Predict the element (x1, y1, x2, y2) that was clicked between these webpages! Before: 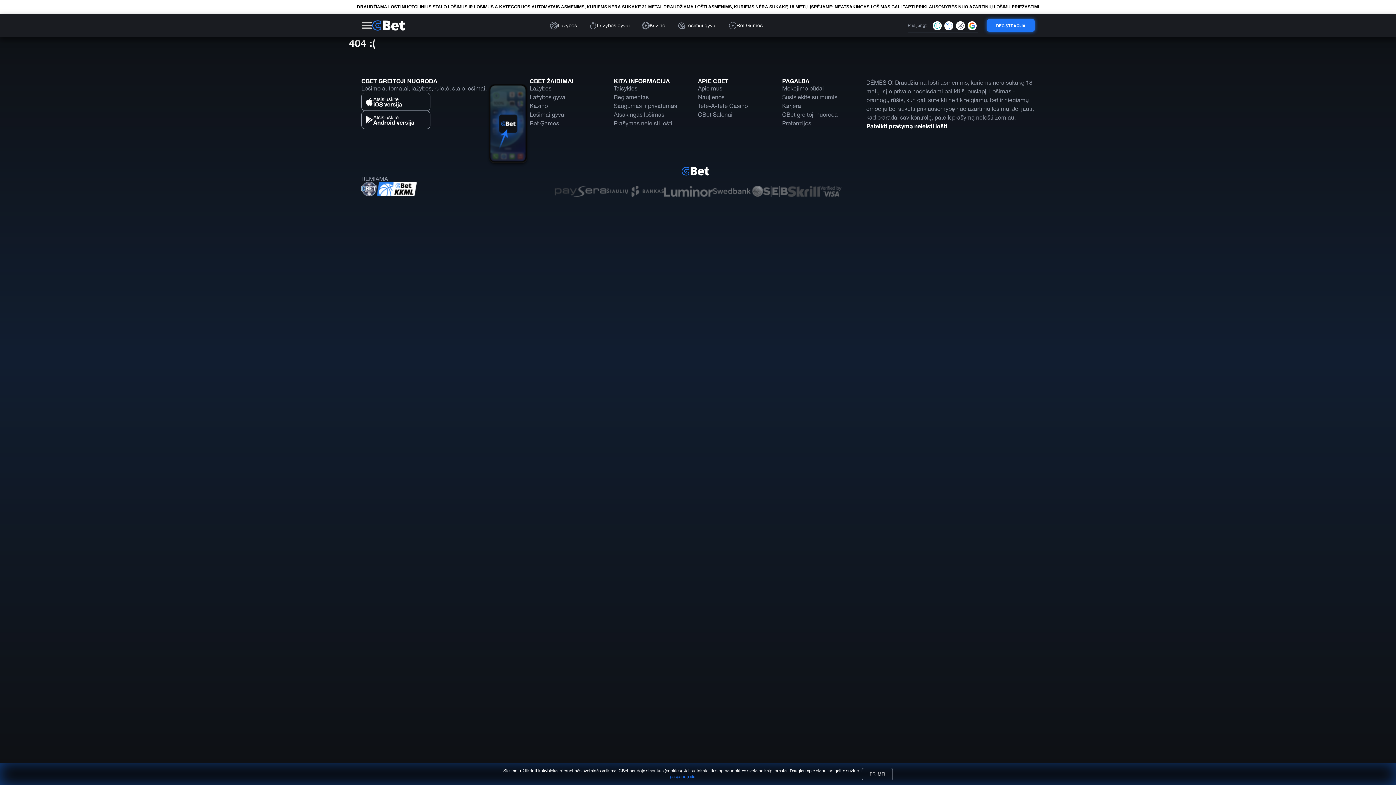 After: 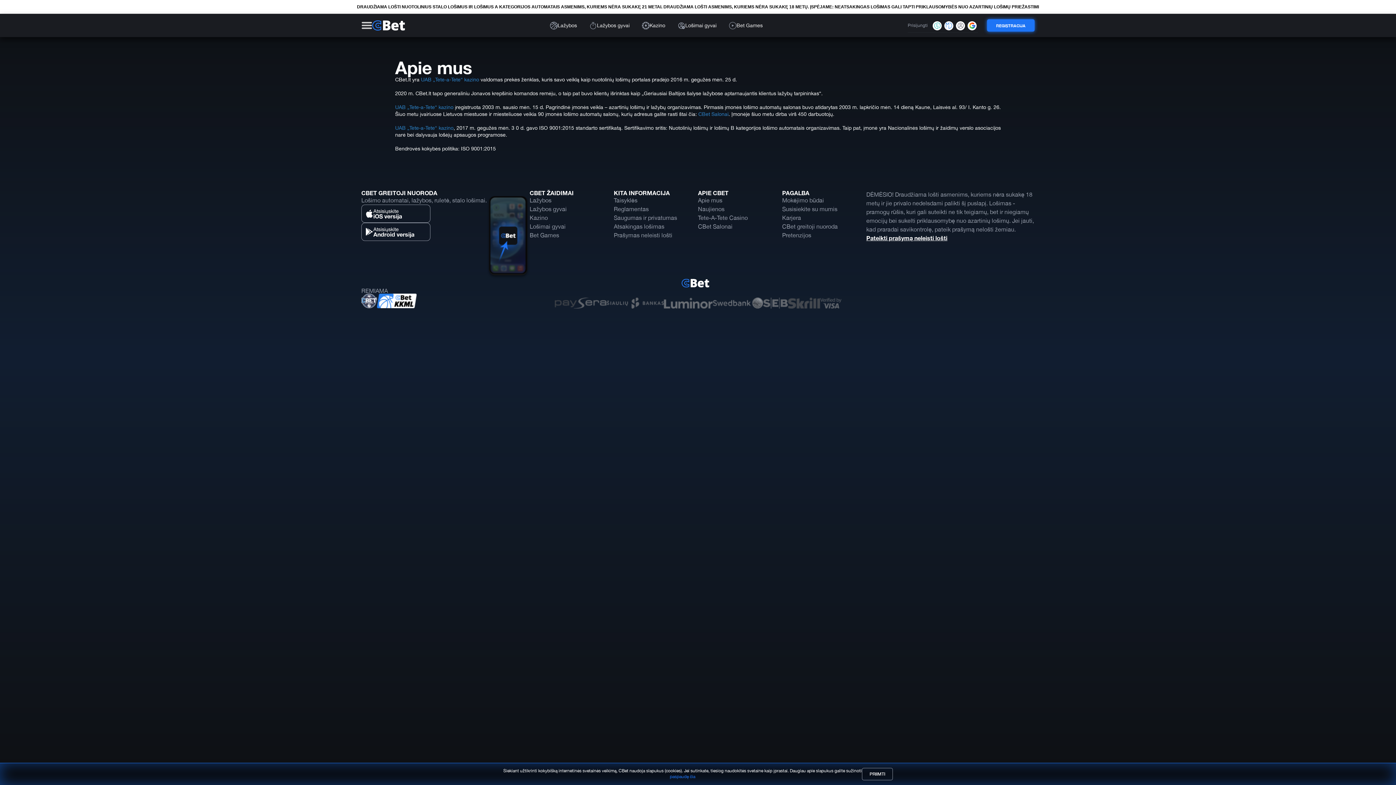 Action: label: Apie mus bbox: (698, 83, 782, 92)